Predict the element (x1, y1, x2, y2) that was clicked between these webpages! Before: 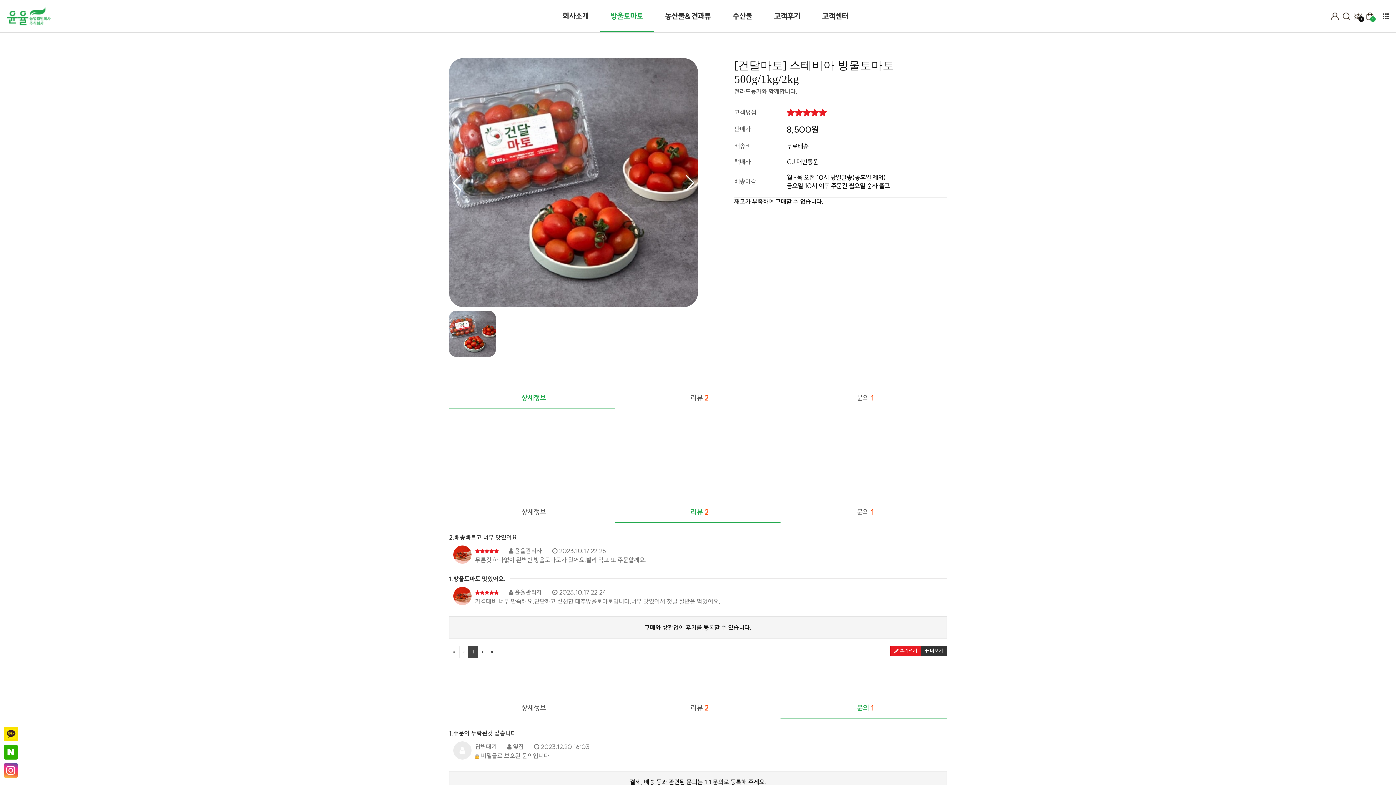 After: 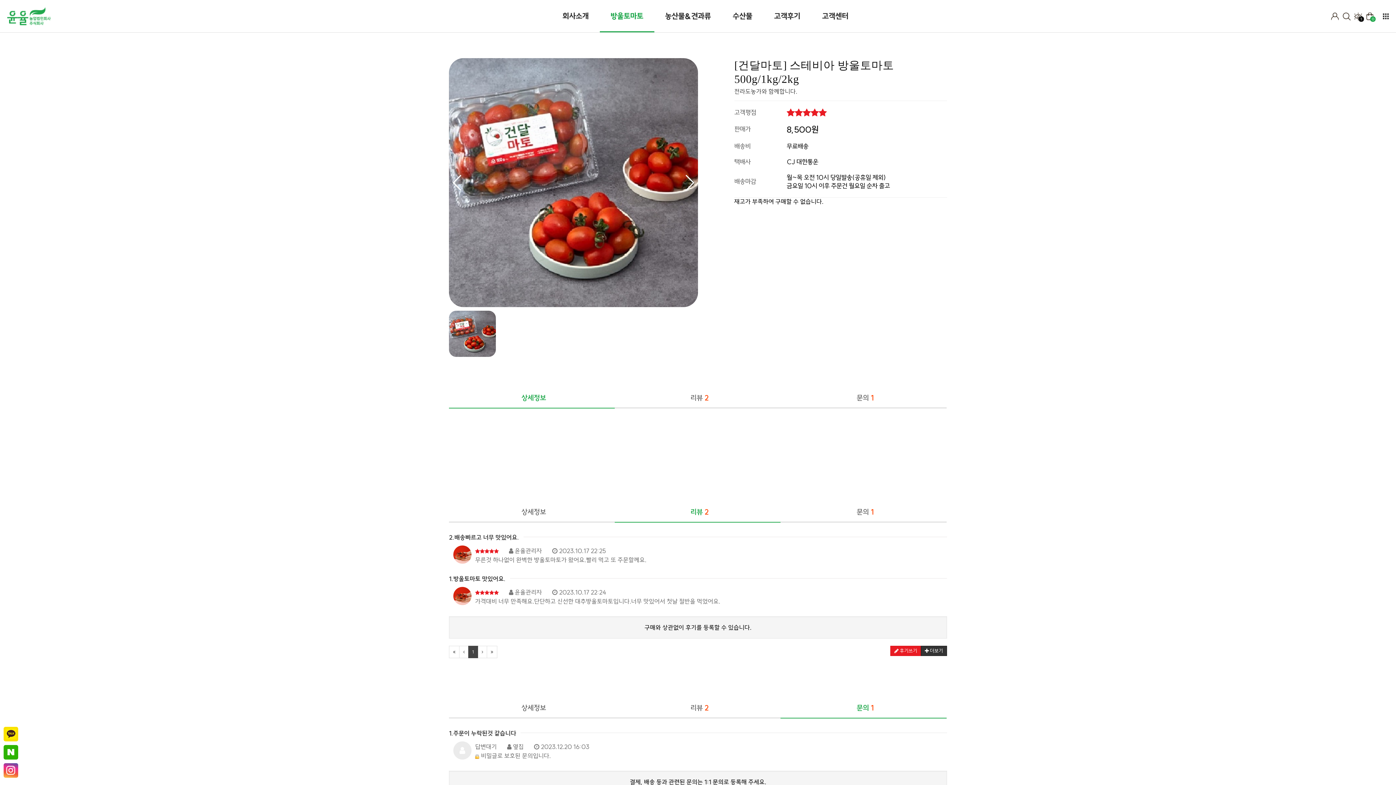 Action: bbox: (449, 646, 459, 658)